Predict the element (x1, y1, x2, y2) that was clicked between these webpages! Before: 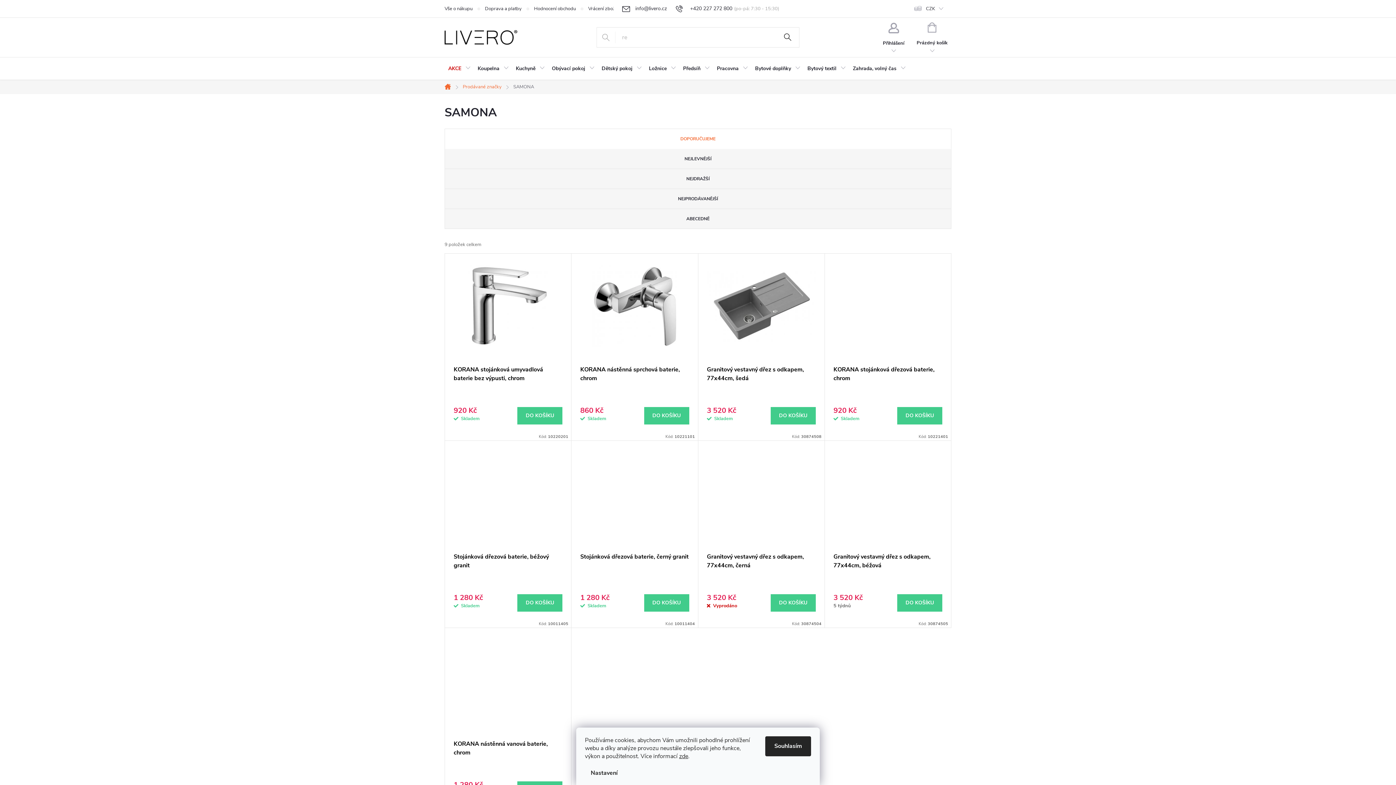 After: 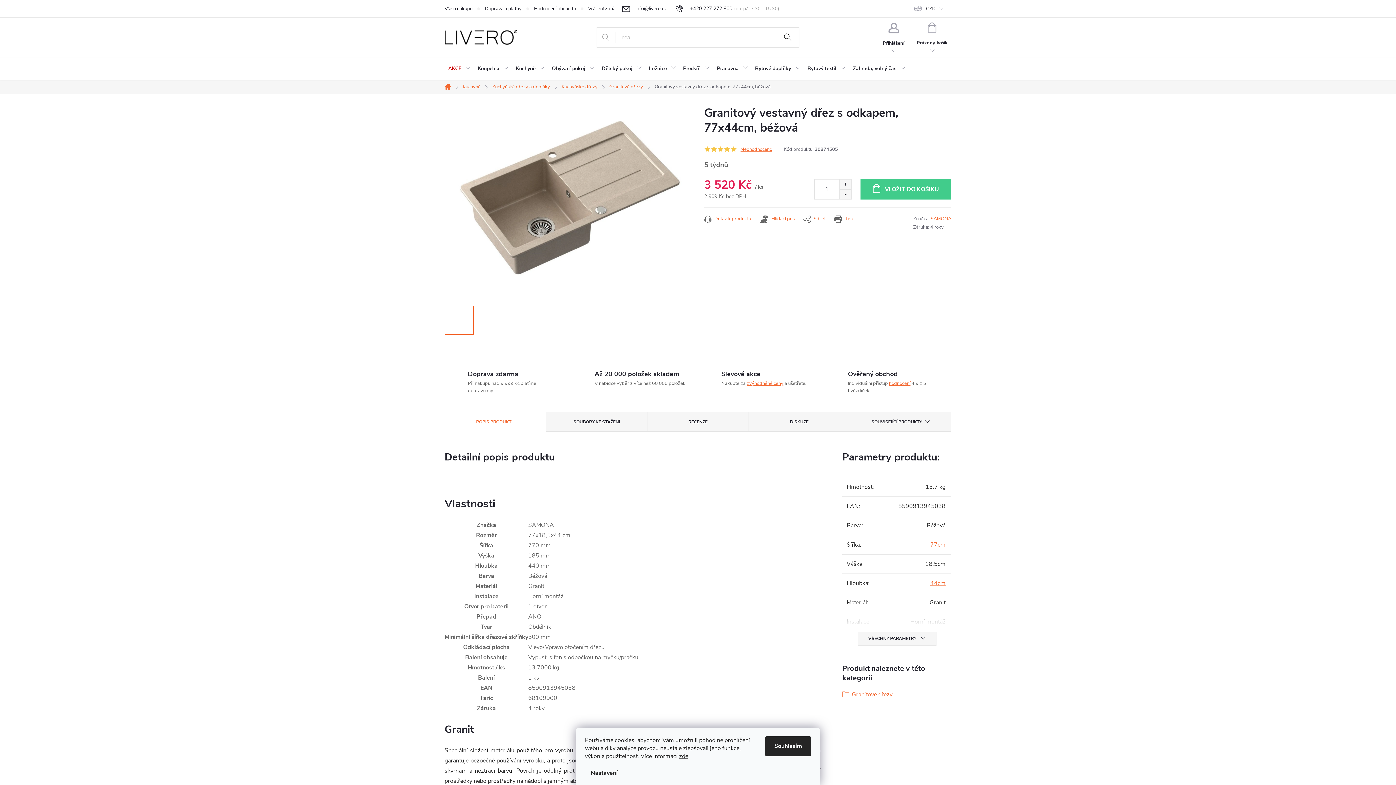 Action: label: Granitový vestavný dřez s odkapem, 77x44cm, béžová bbox: (833, 552, 942, 587)